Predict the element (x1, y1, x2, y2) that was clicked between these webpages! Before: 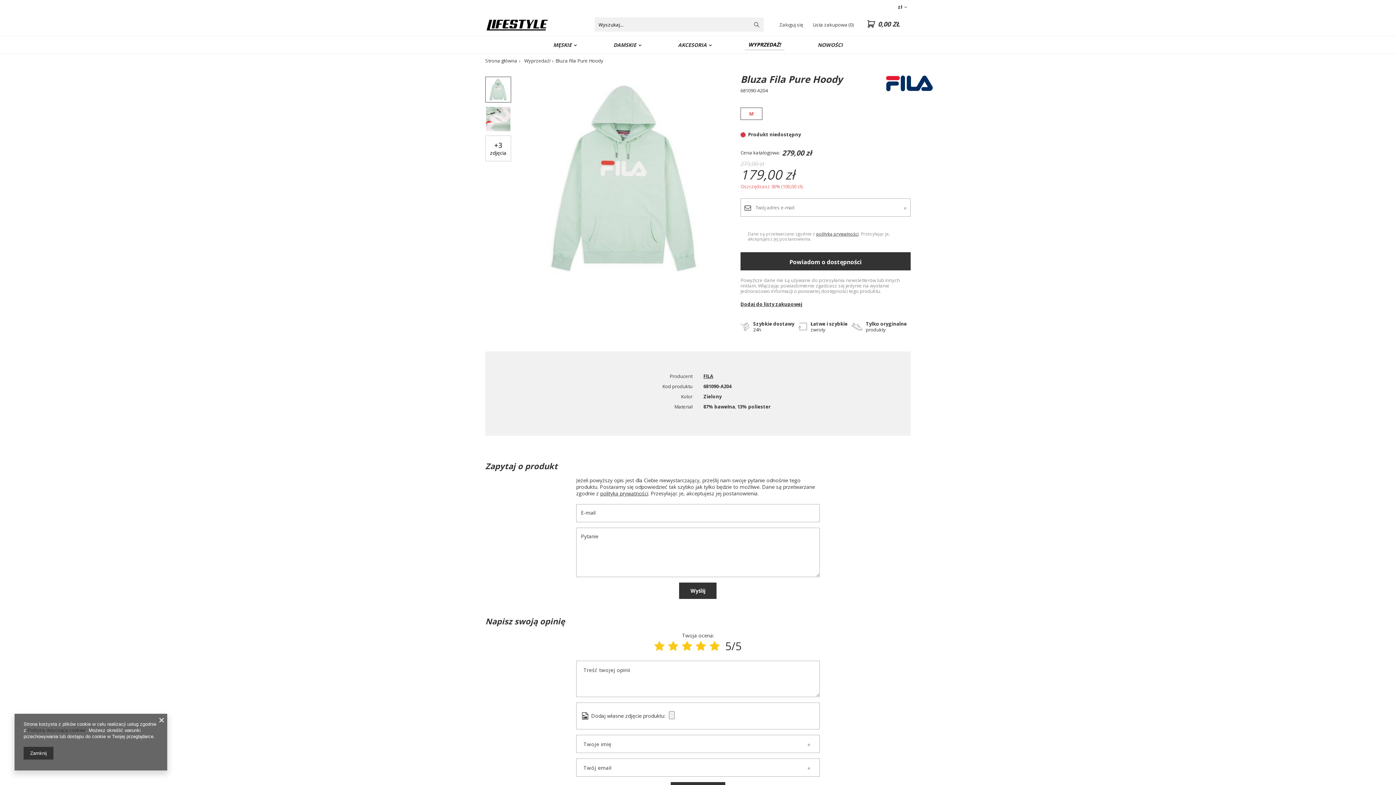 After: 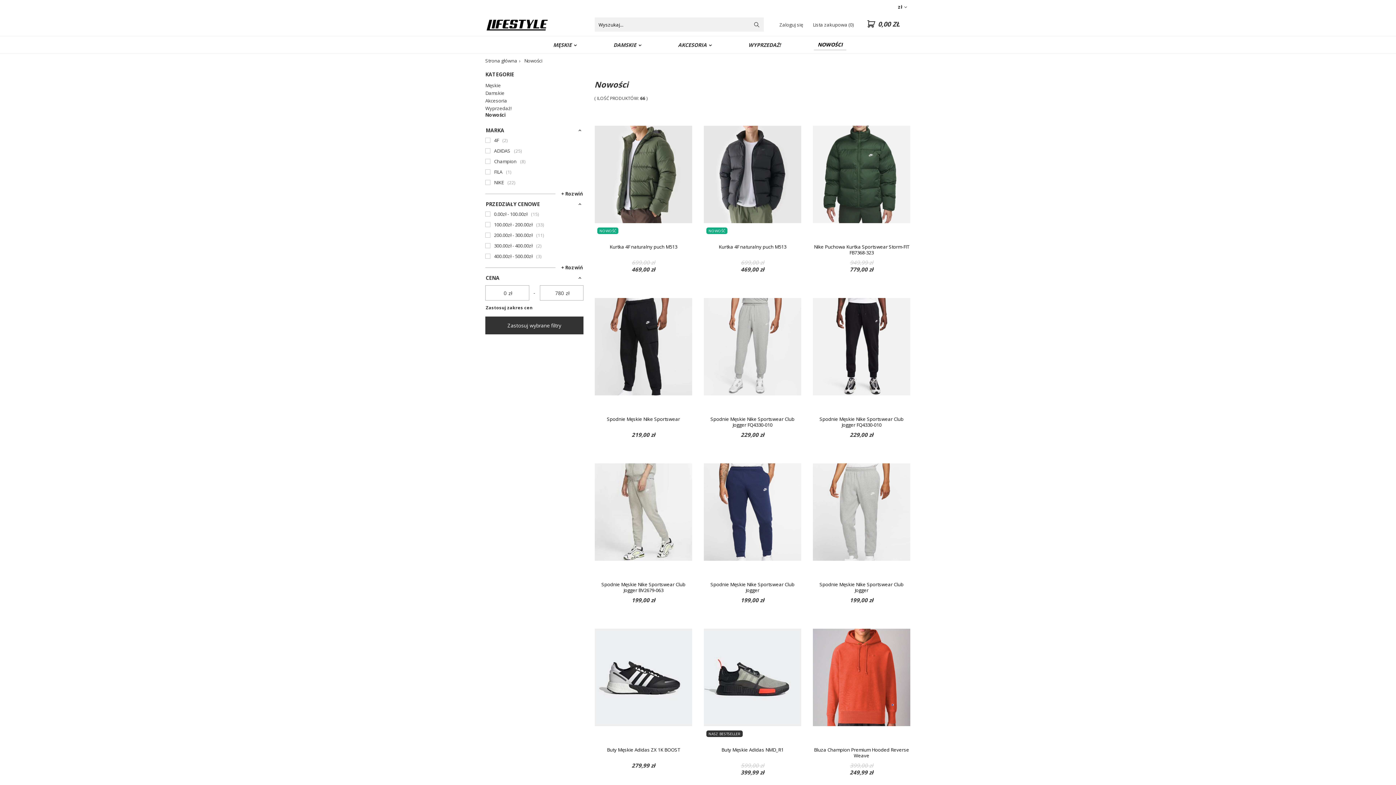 Action: label: NOWOŚCI bbox: (814, 39, 846, 50)